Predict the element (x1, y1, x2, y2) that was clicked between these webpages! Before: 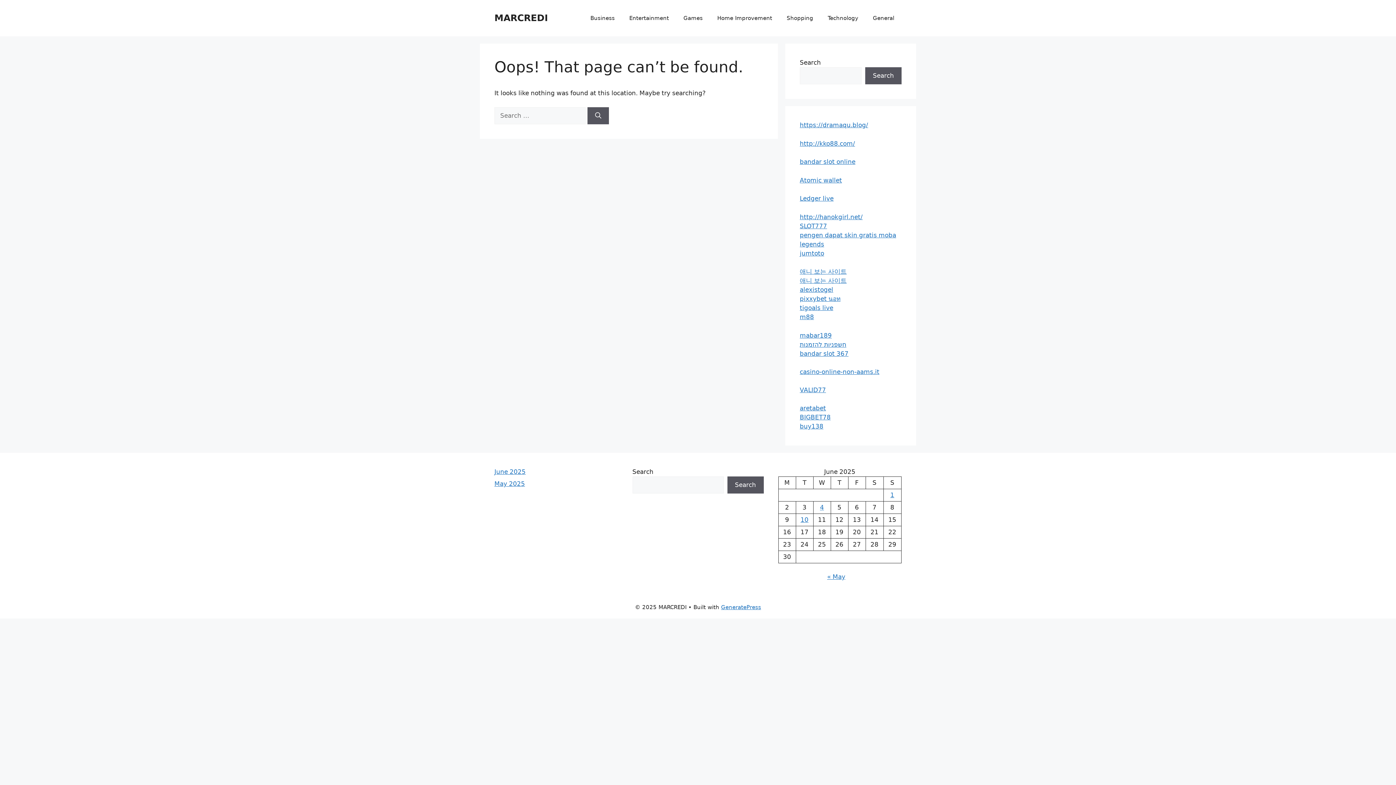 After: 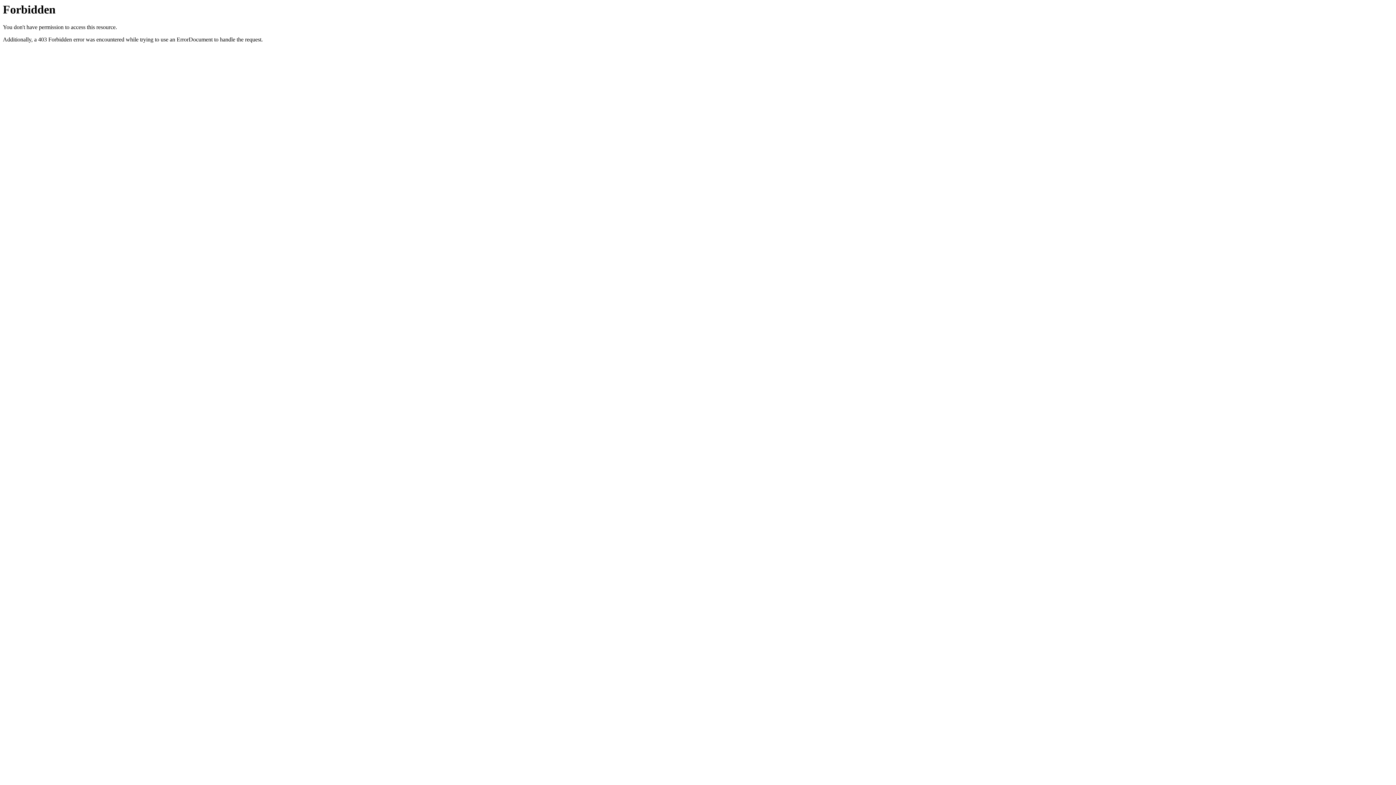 Action: label: VALID77 bbox: (800, 386, 826, 393)